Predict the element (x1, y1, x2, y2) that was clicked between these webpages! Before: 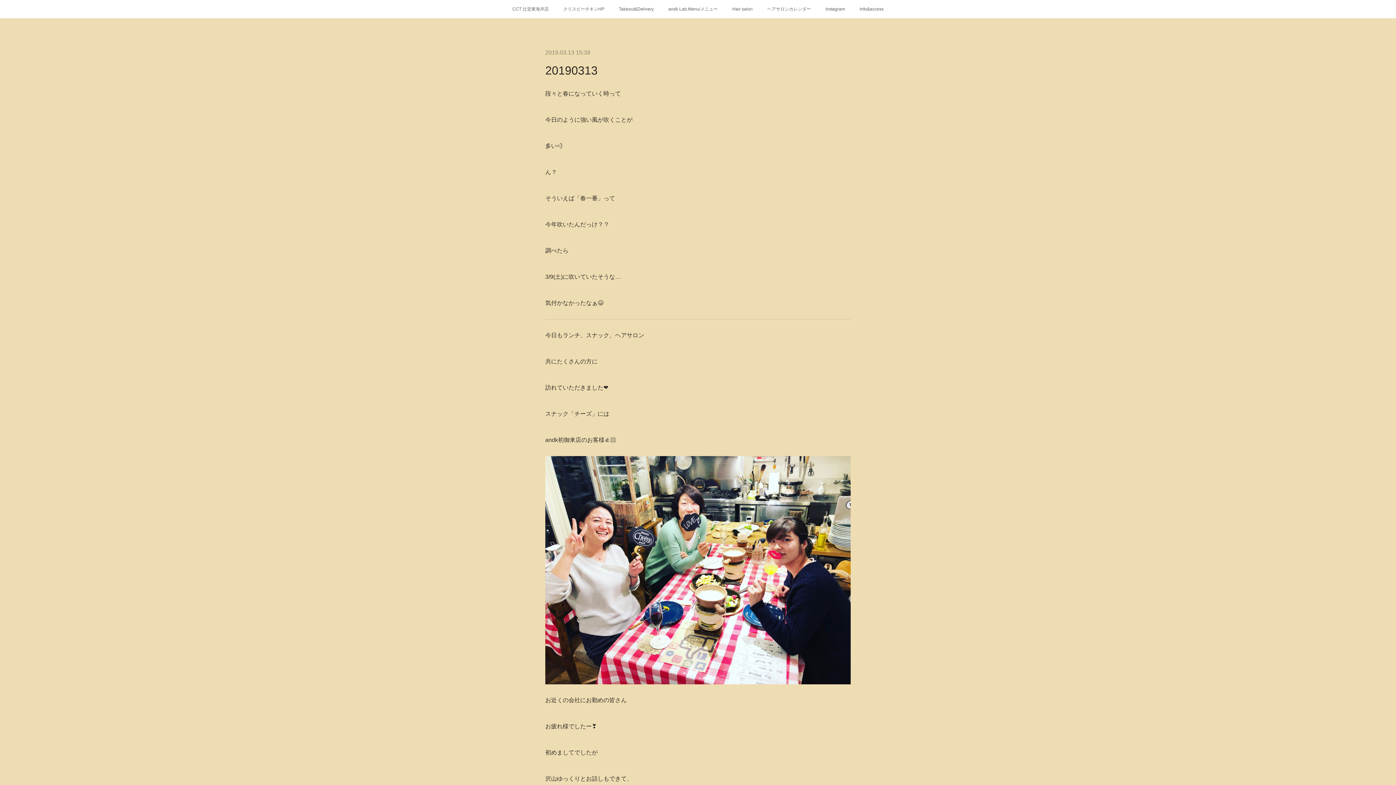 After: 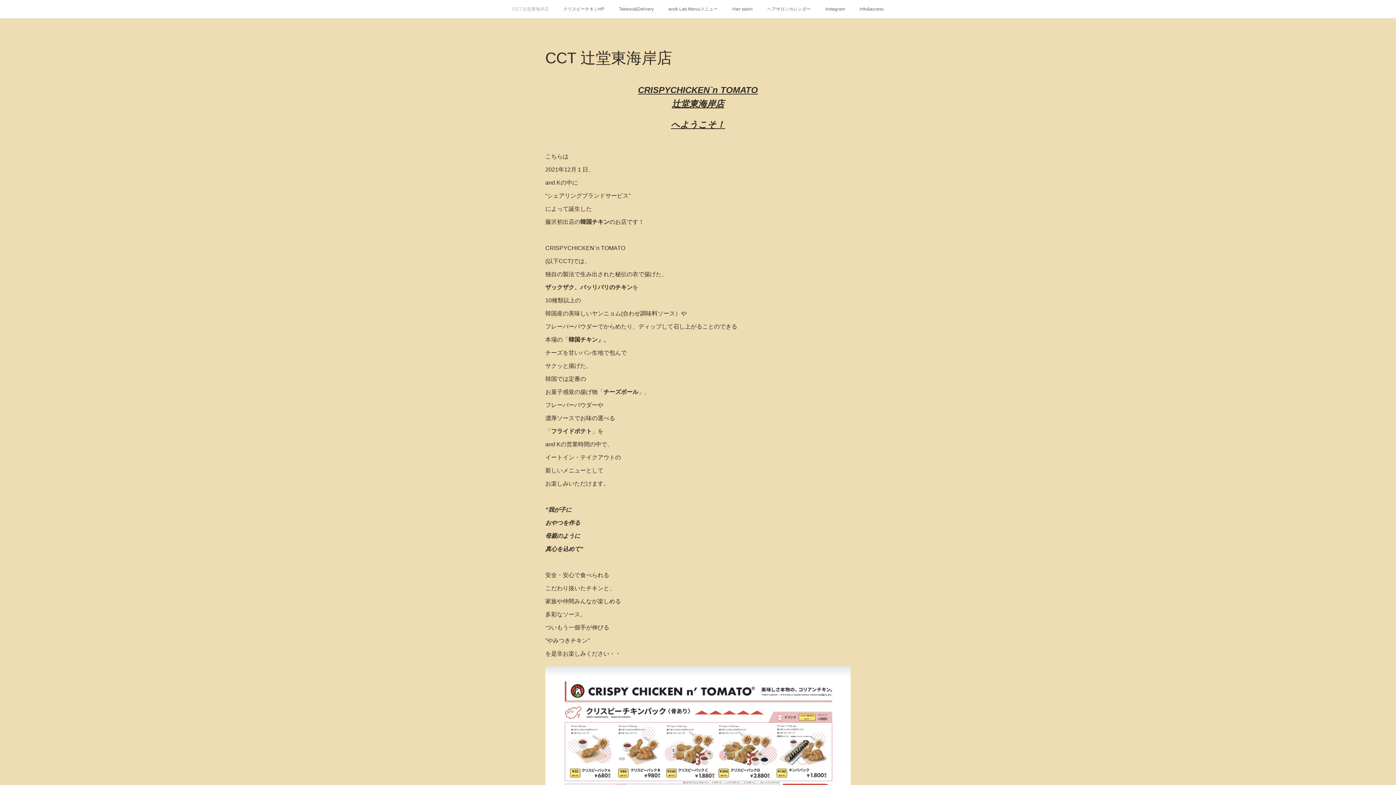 Action: bbox: (505, 0, 556, 18) label: CCT 辻堂東海岸店